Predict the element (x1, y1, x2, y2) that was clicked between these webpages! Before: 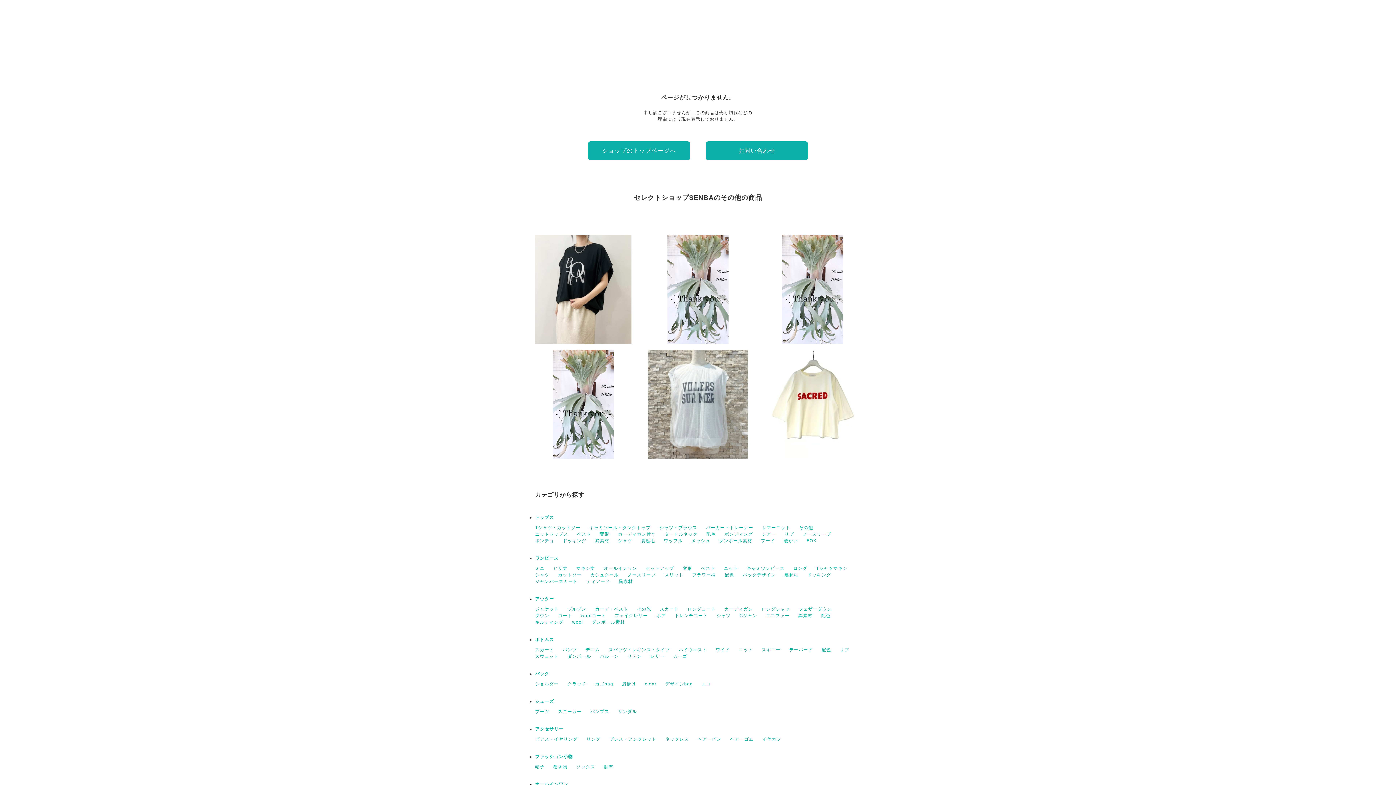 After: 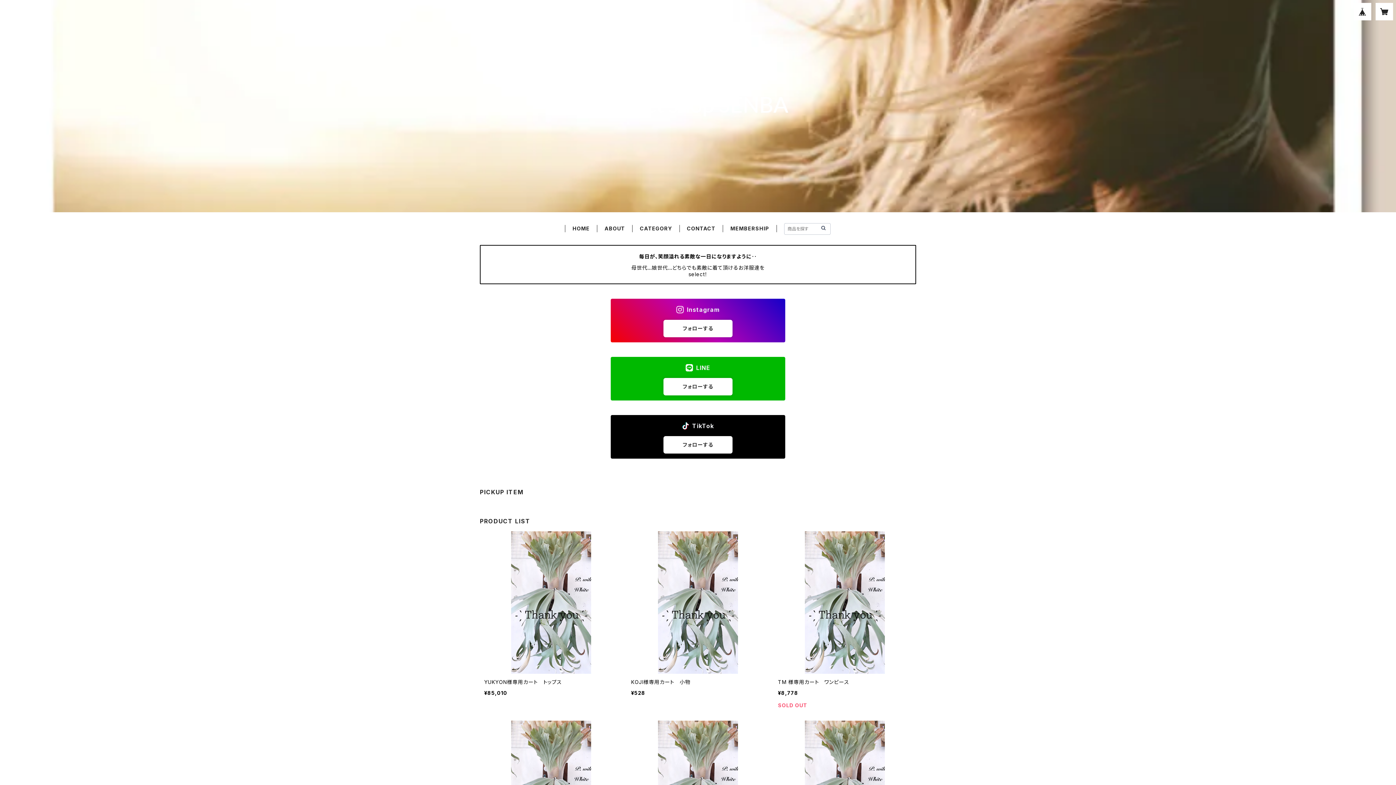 Action: bbox: (606, 44, 790, 49)